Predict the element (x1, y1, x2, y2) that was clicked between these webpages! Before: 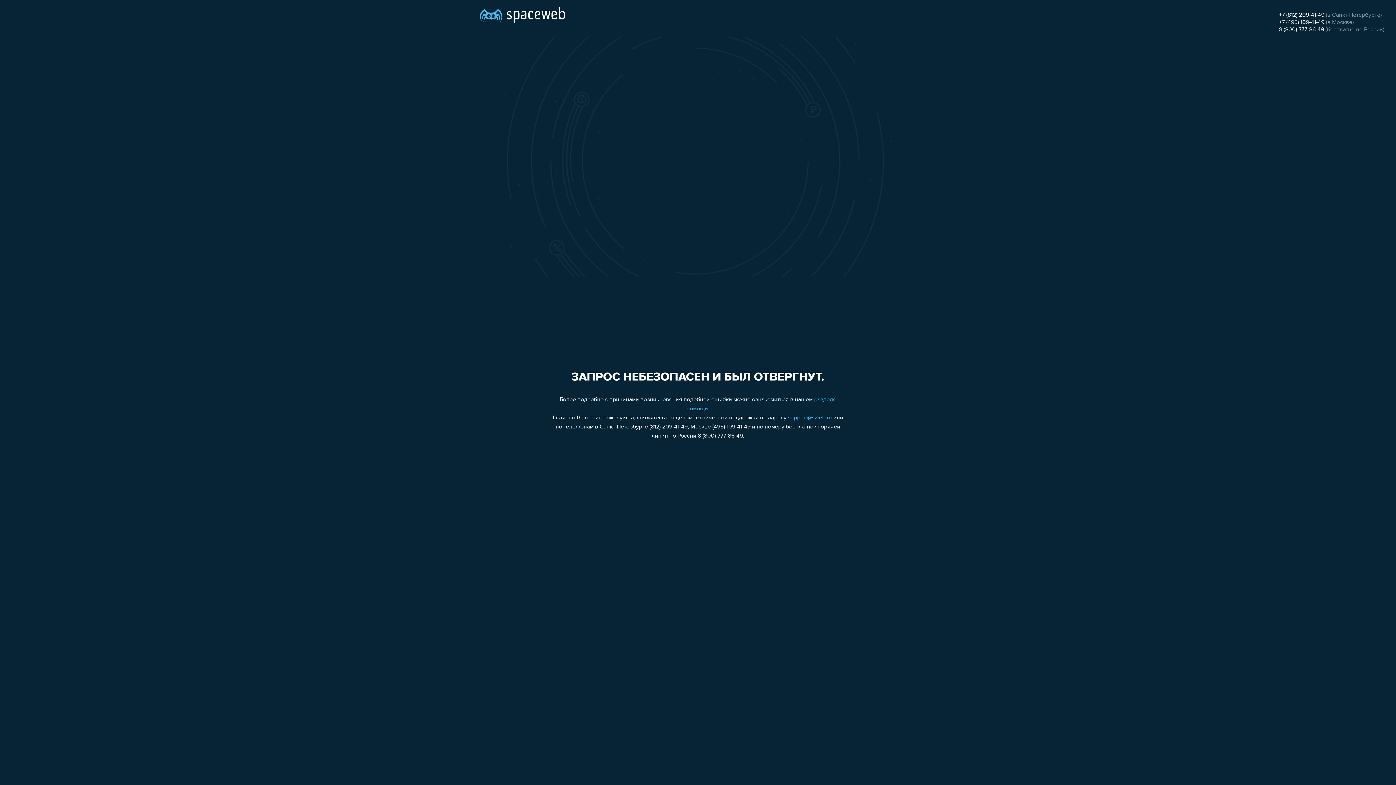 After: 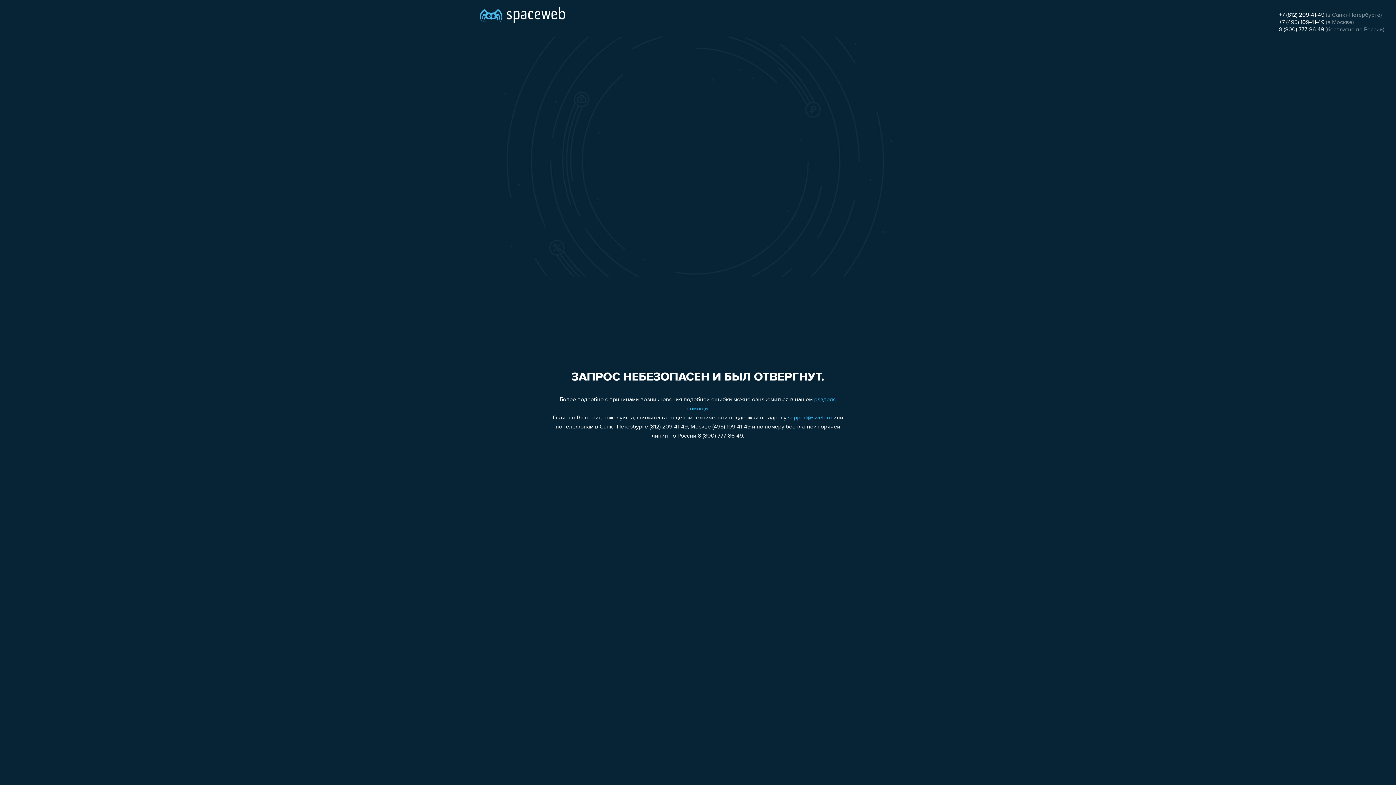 Action: bbox: (1279, 19, 1324, 25) label: +7 (495) 109-41-49